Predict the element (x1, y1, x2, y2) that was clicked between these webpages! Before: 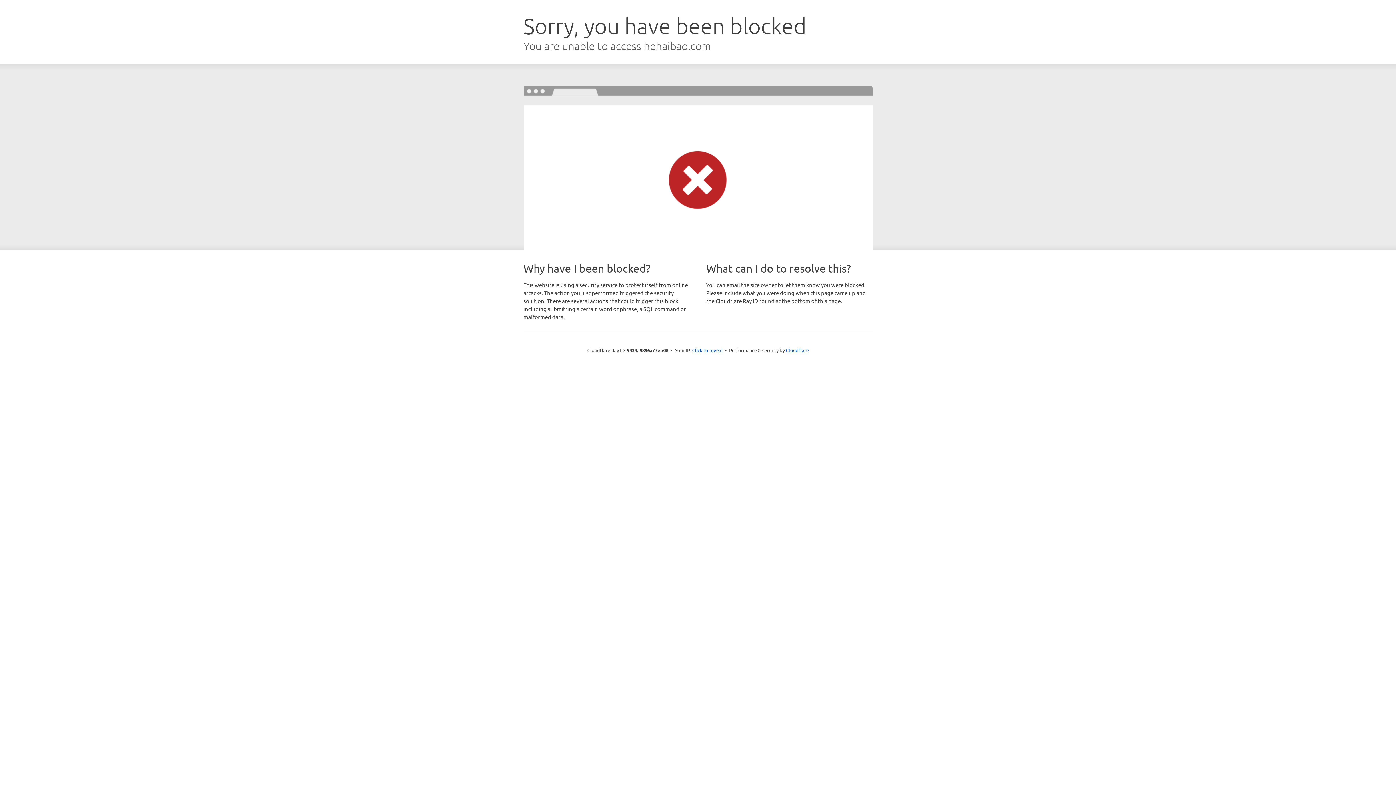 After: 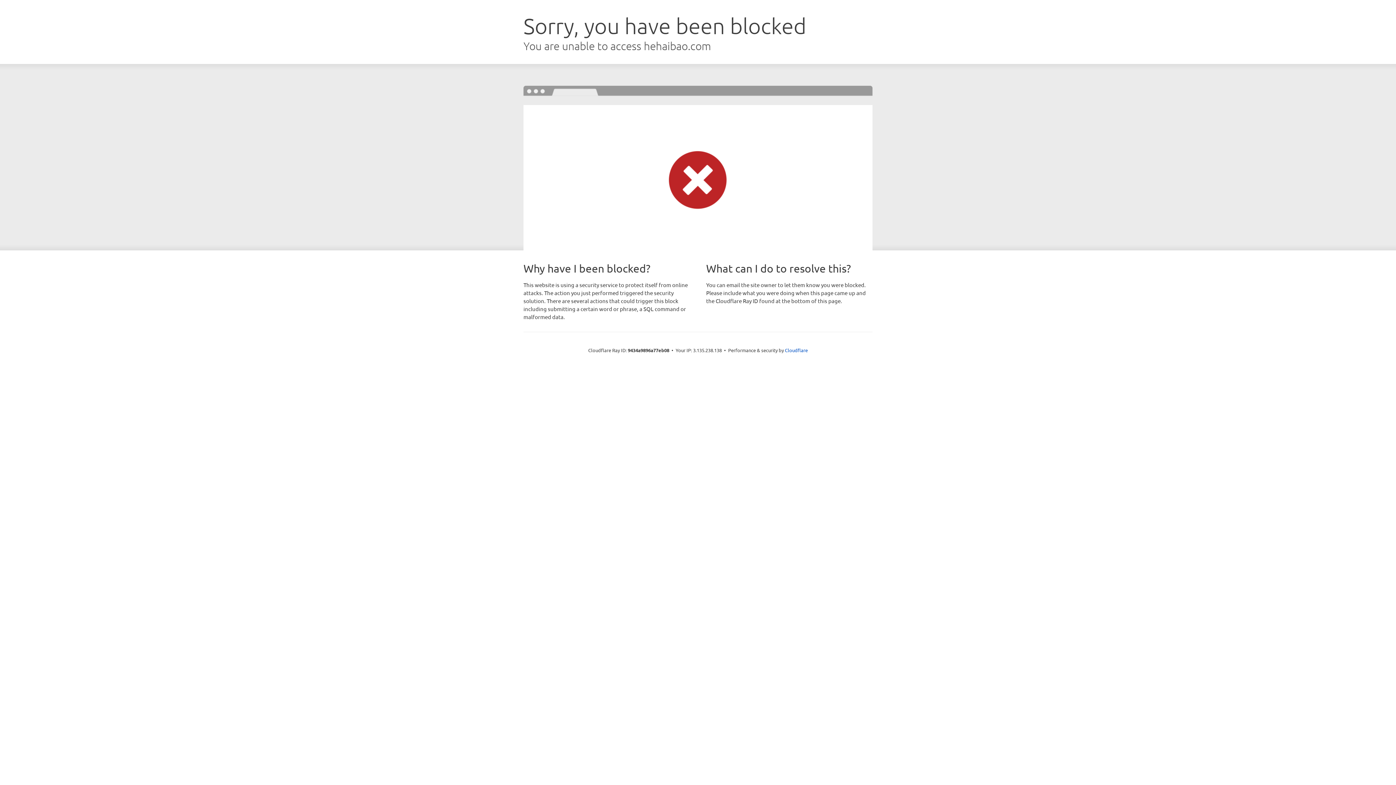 Action: label: Click to reveal bbox: (692, 346, 722, 353)